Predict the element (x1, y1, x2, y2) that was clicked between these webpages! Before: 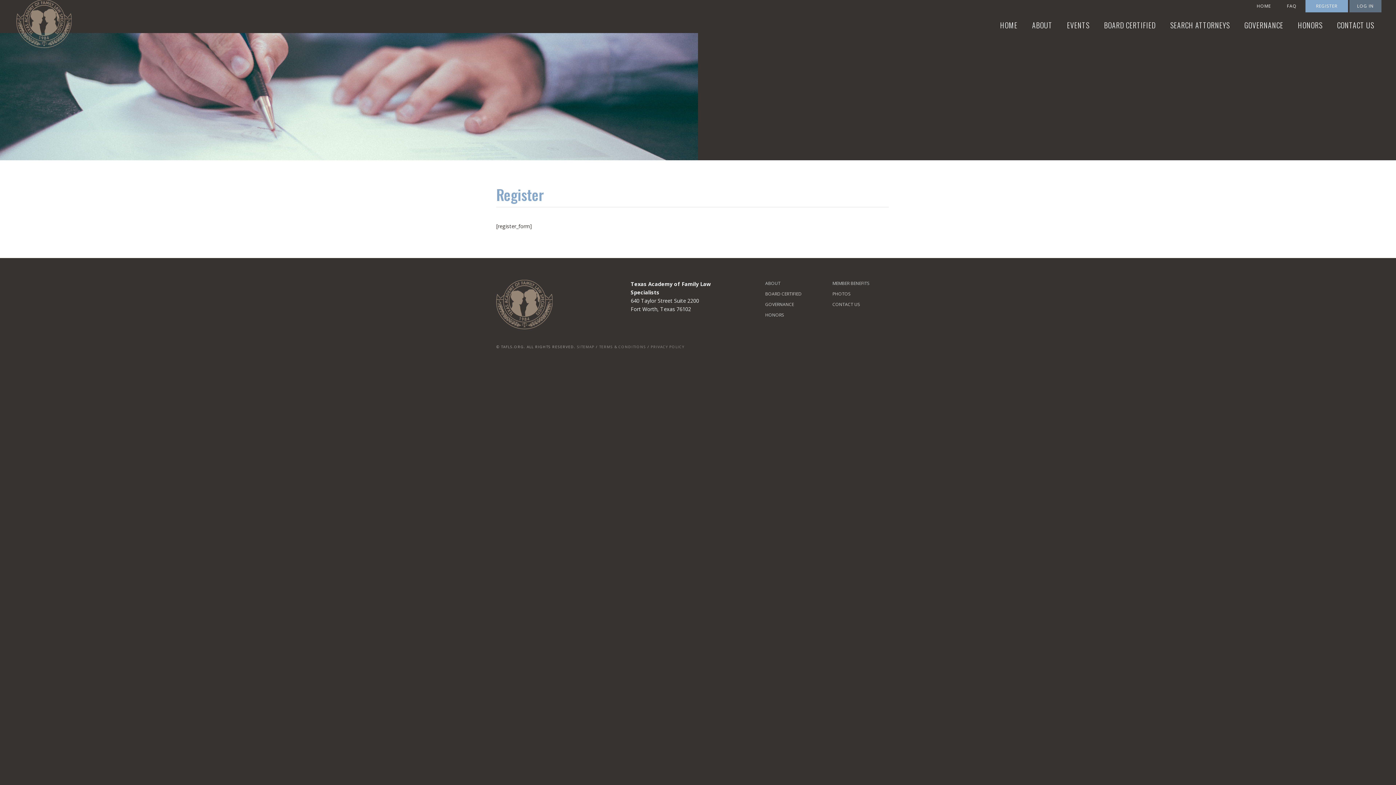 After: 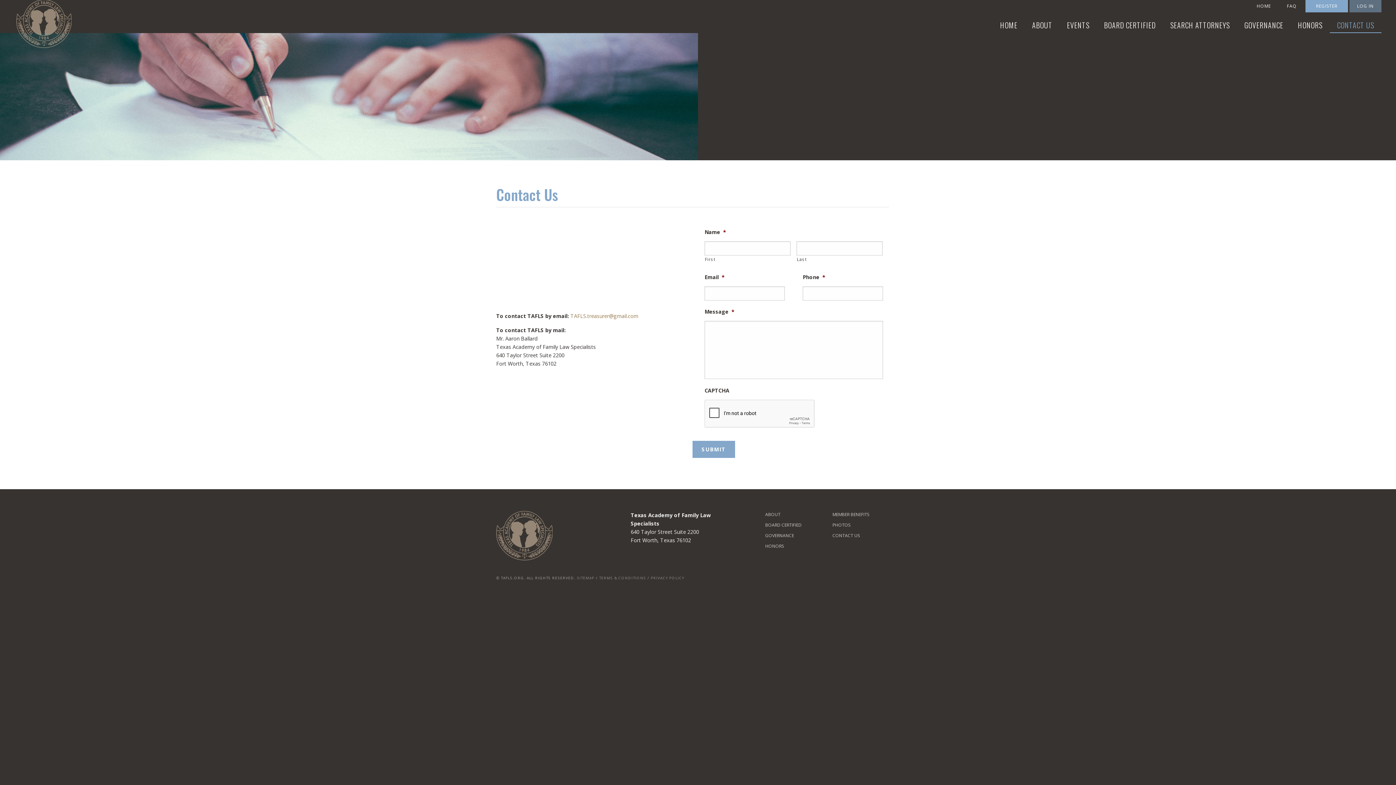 Action: label: CONTACT US bbox: (832, 301, 859, 307)